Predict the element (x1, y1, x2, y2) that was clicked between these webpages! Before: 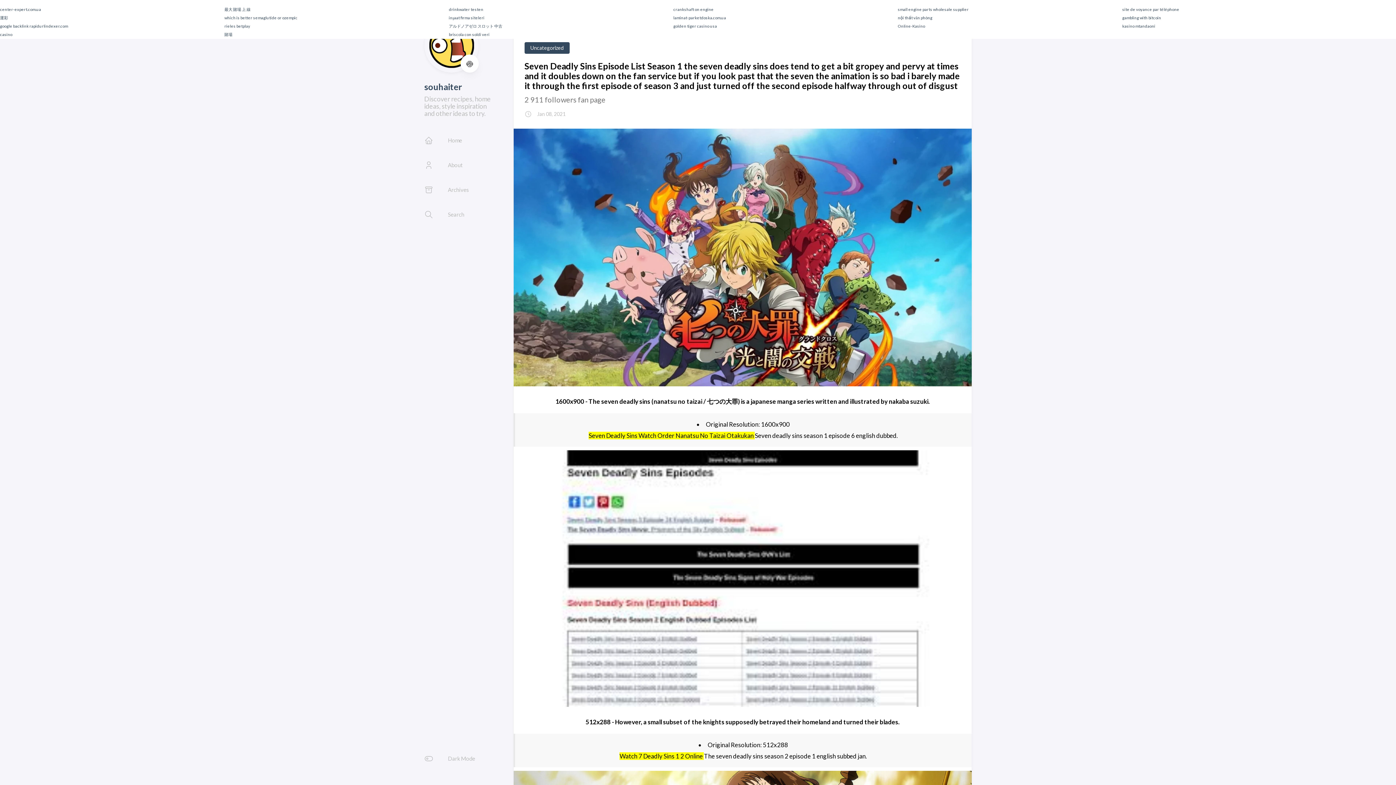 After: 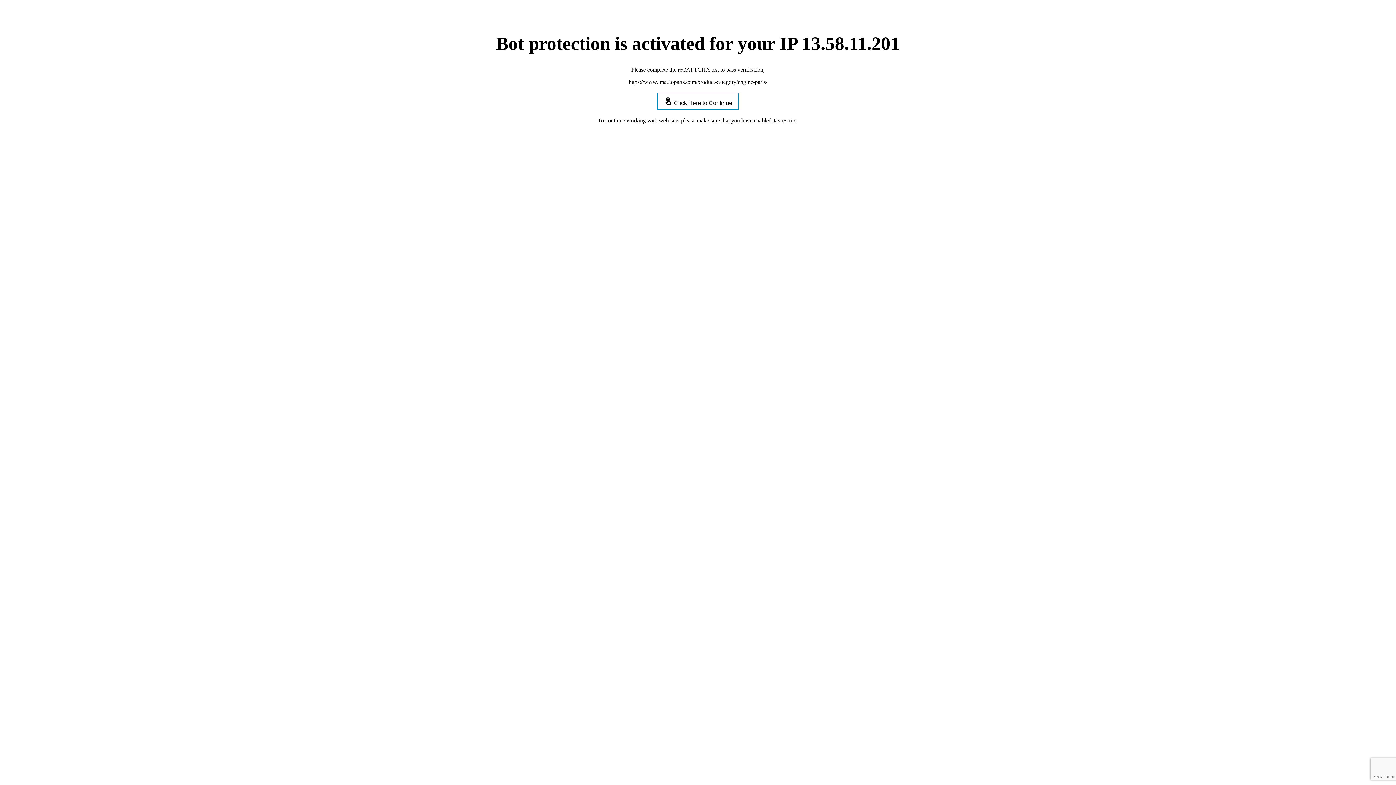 Action: bbox: (898, 6, 968, 11) label: small engine parts wholesale supplier